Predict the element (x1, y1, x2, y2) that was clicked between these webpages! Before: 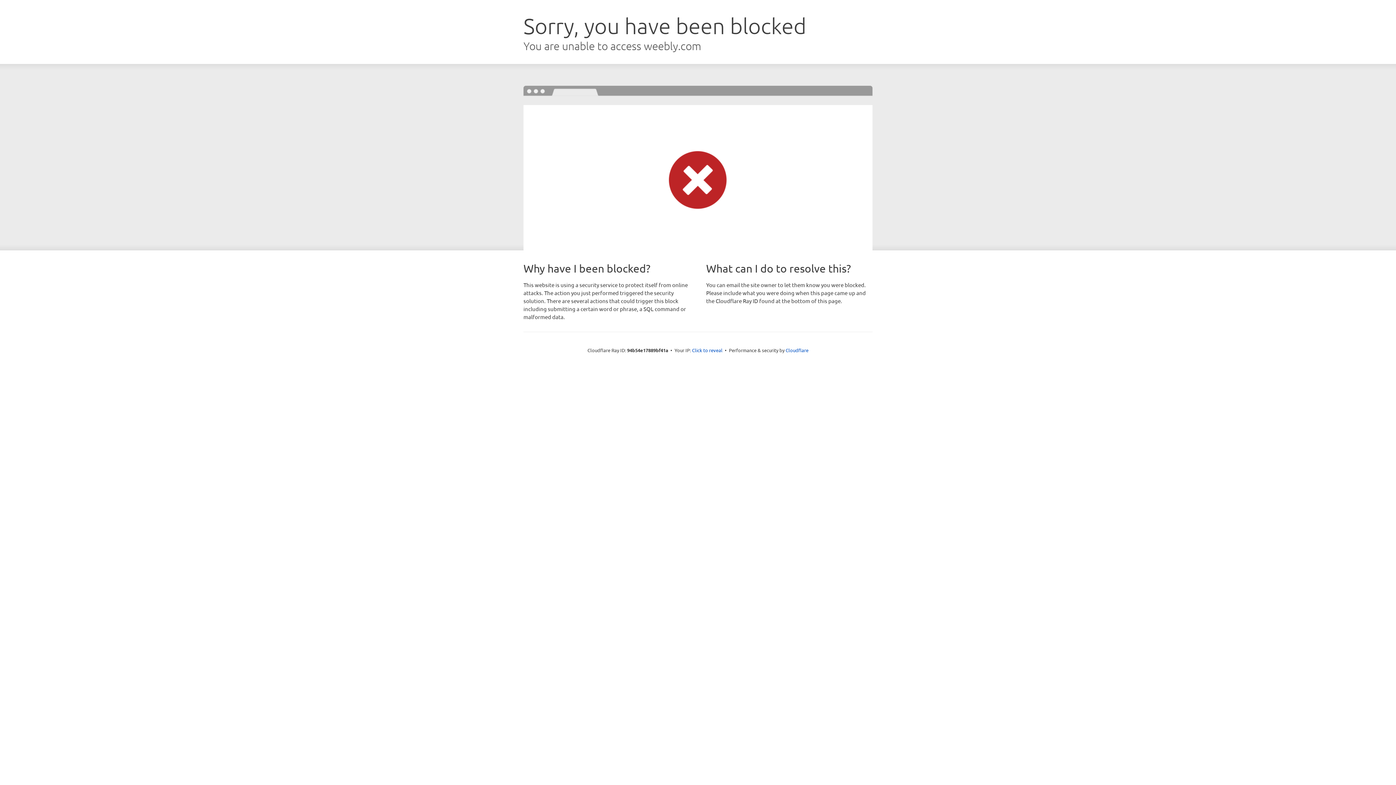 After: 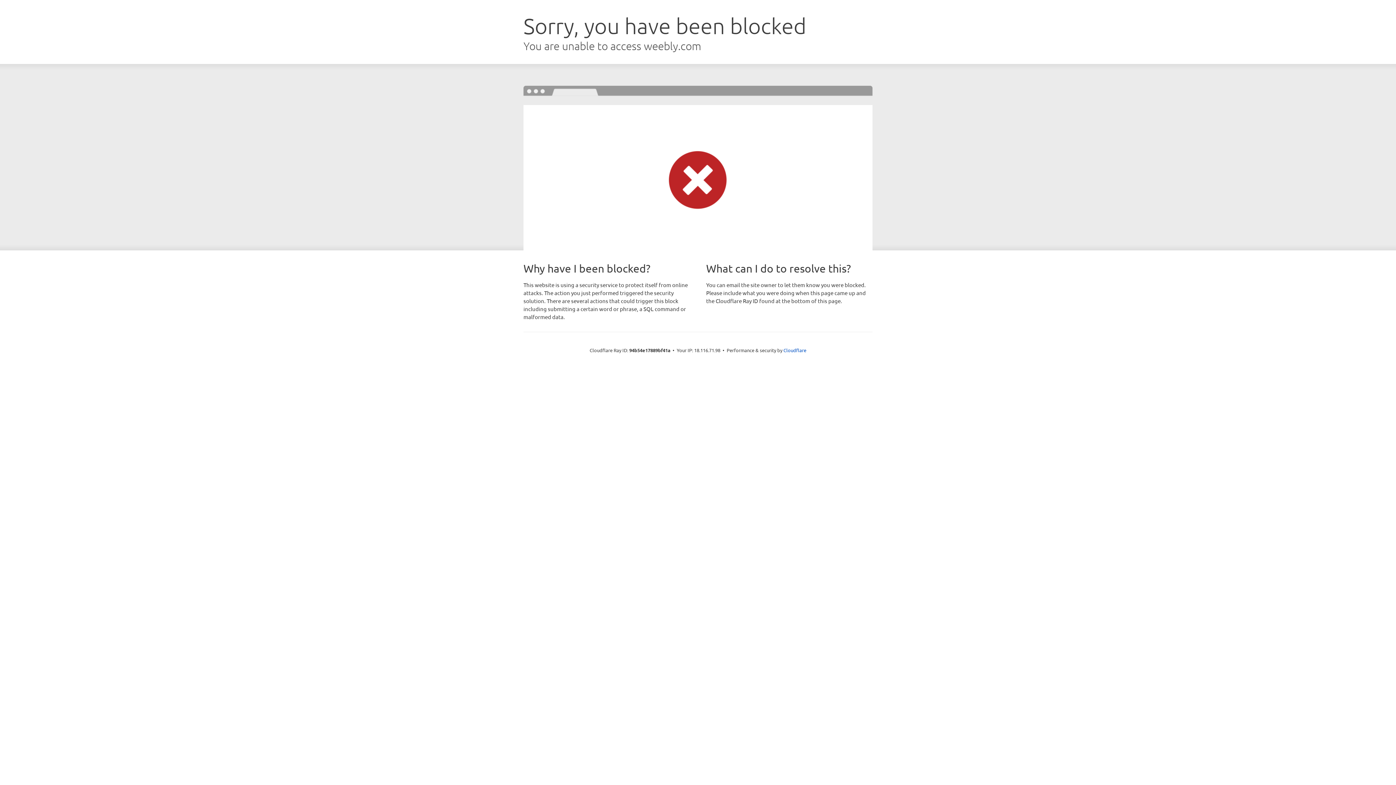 Action: label: Click to reveal bbox: (692, 346, 722, 353)